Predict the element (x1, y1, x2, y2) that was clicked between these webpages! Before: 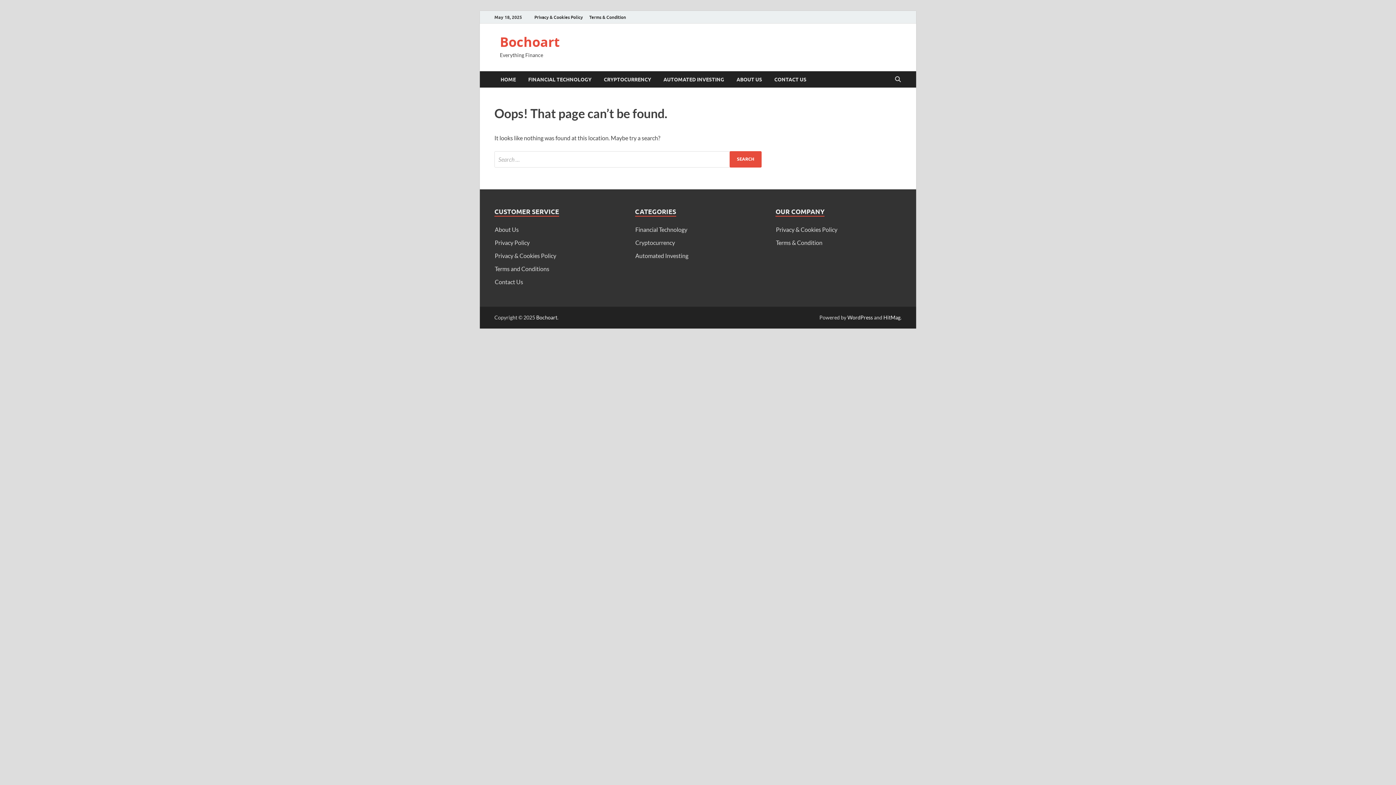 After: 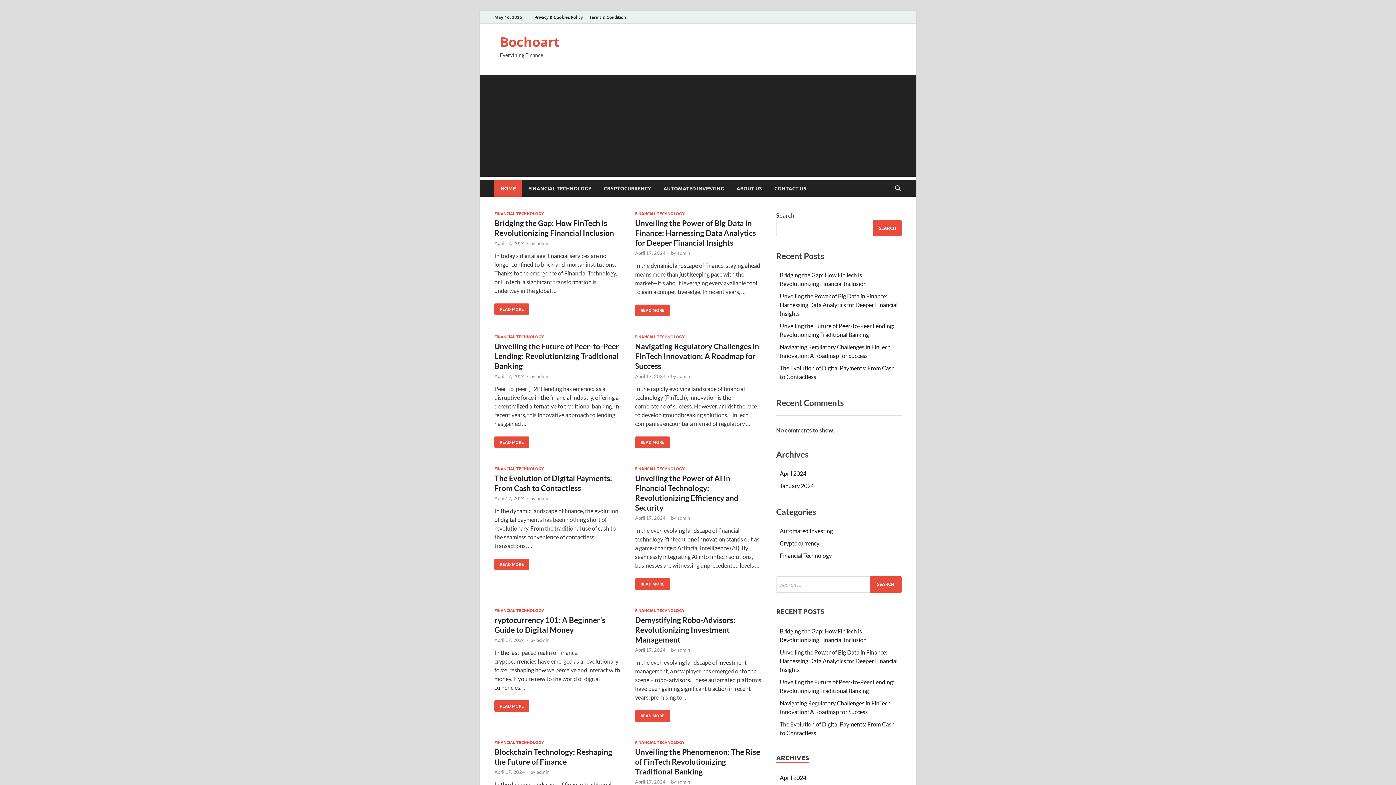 Action: label: HOME bbox: (494, 71, 522, 87)